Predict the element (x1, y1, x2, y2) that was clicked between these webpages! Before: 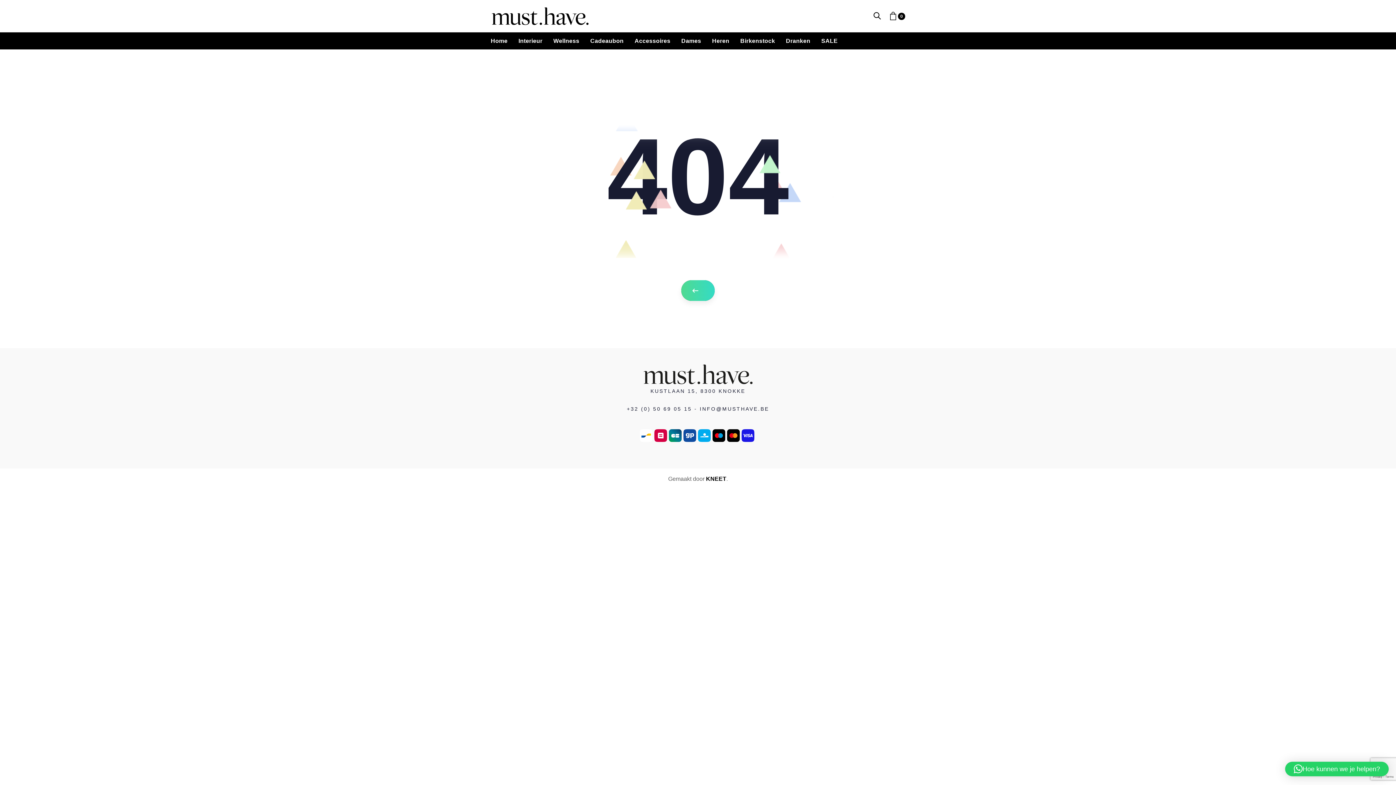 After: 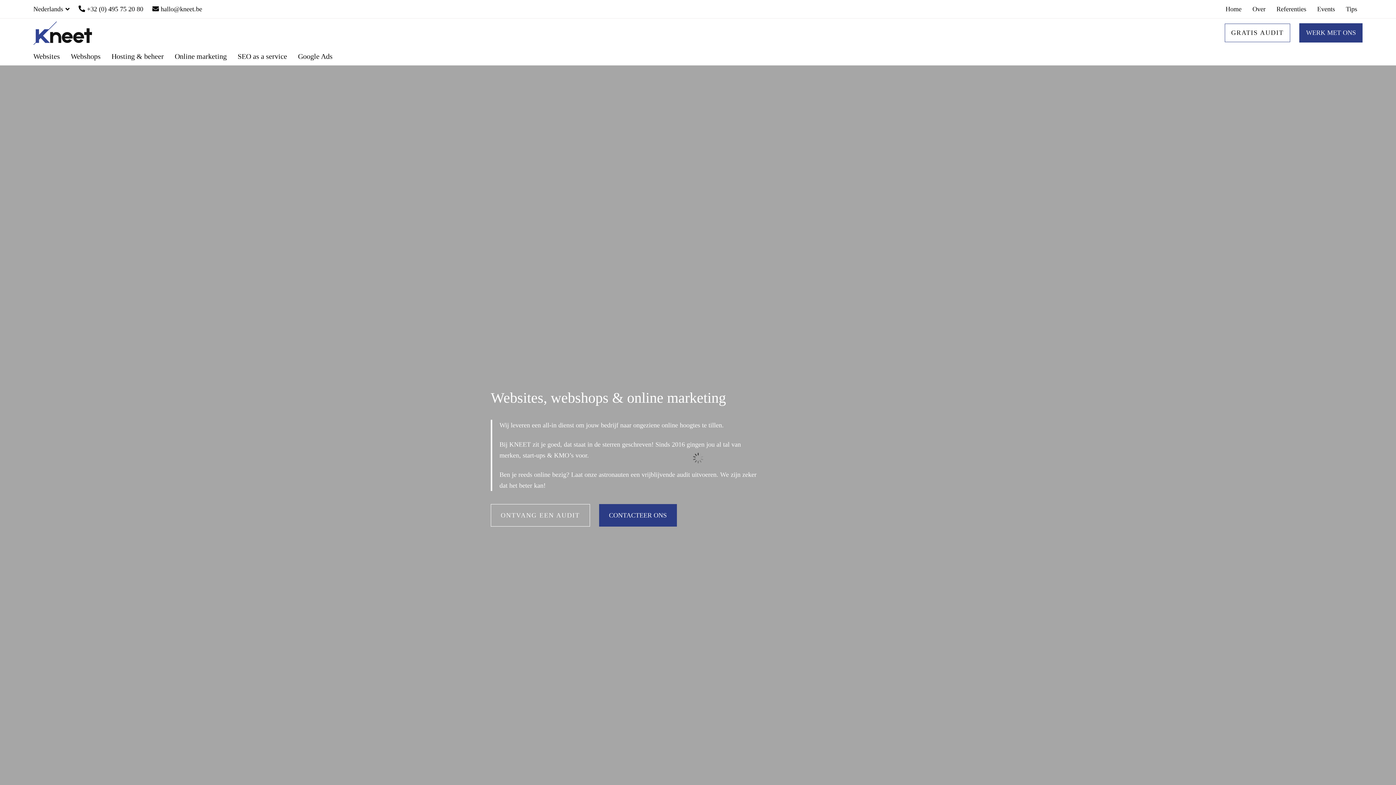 Action: label: KNEET bbox: (706, 476, 726, 482)